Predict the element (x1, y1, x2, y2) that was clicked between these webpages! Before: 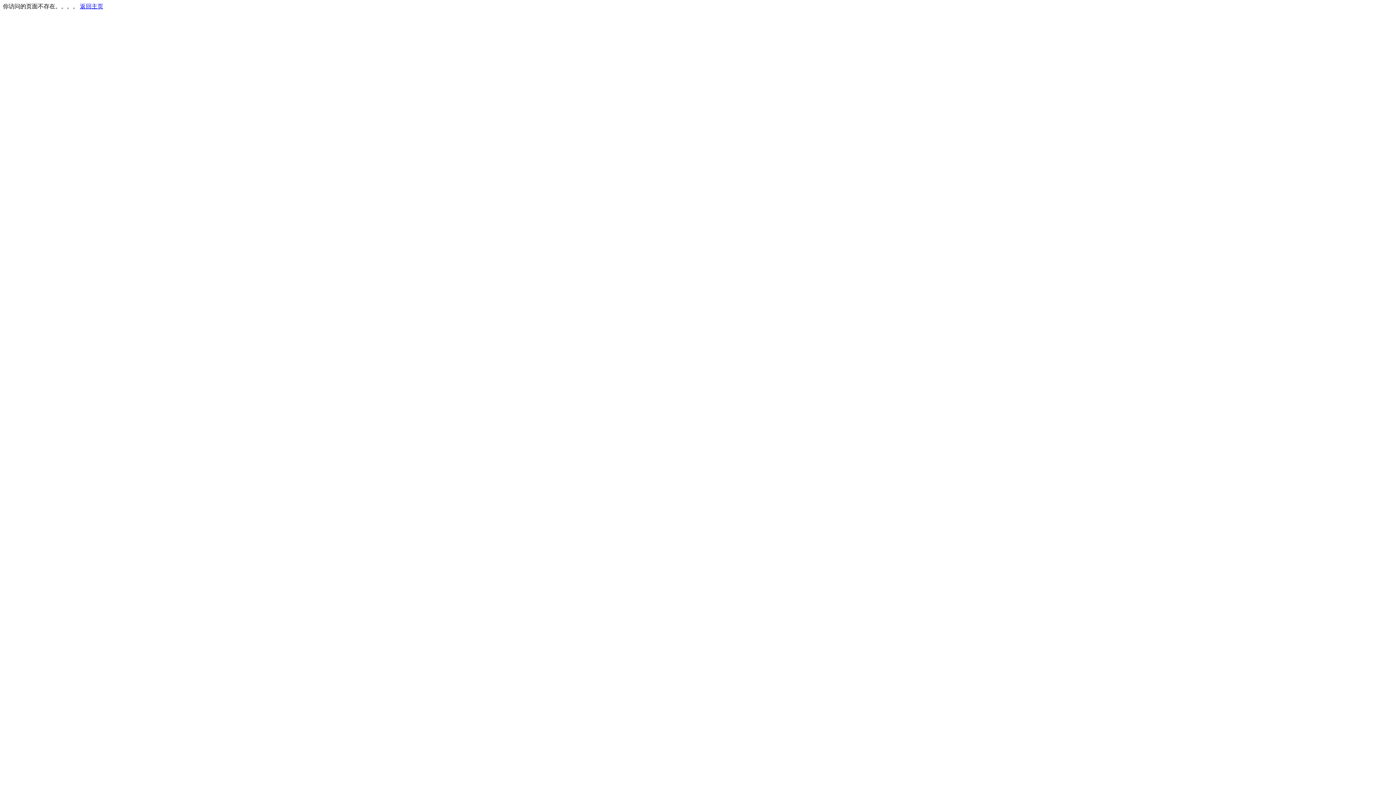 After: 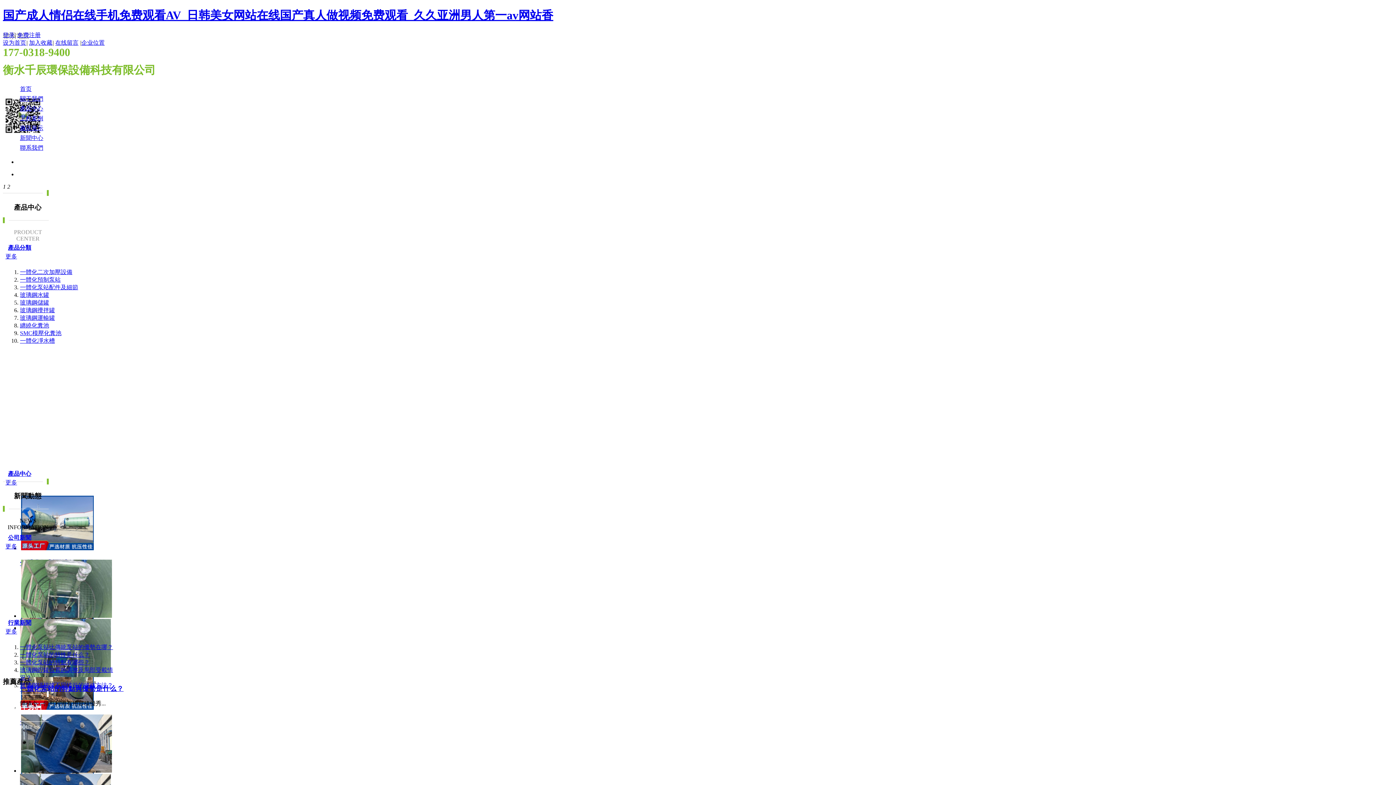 Action: label: 返回主页 bbox: (80, 3, 103, 9)